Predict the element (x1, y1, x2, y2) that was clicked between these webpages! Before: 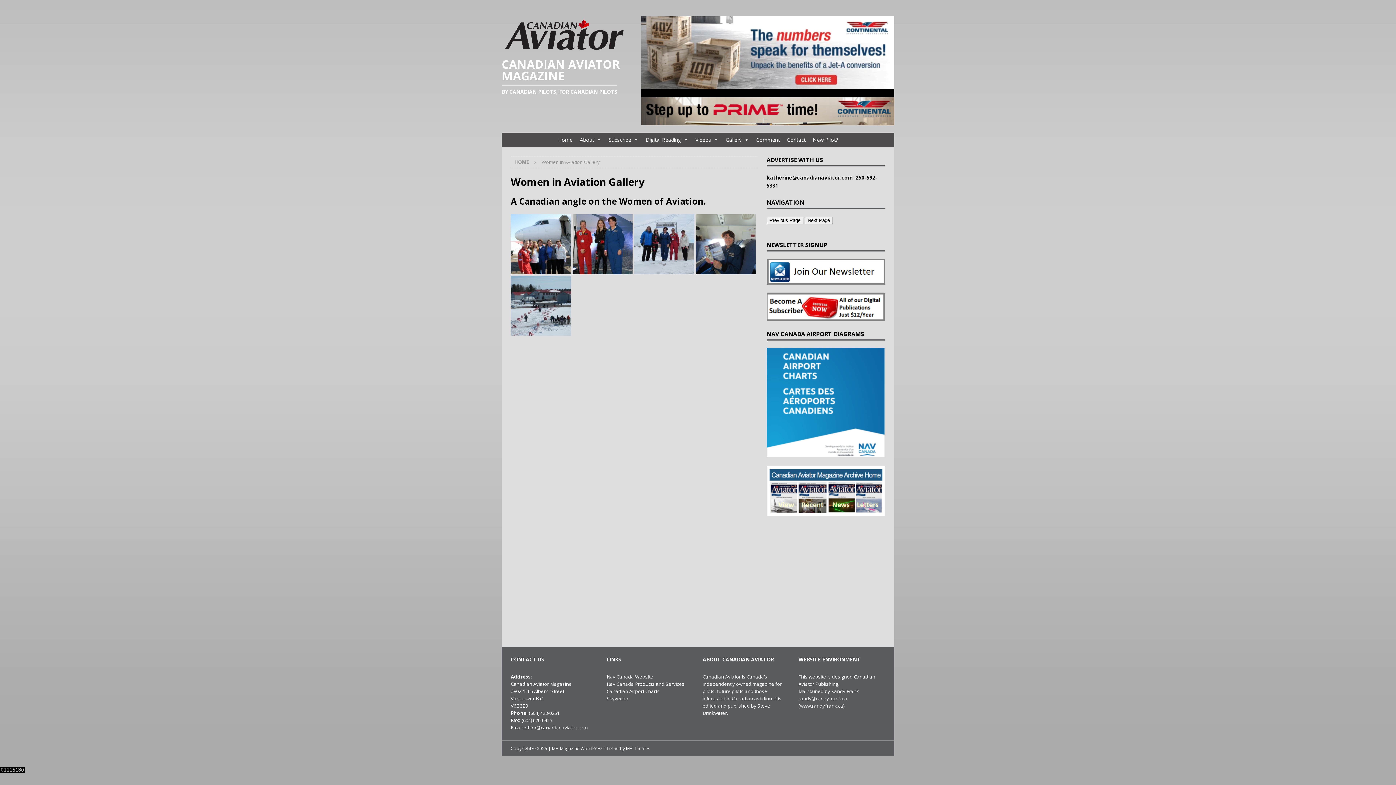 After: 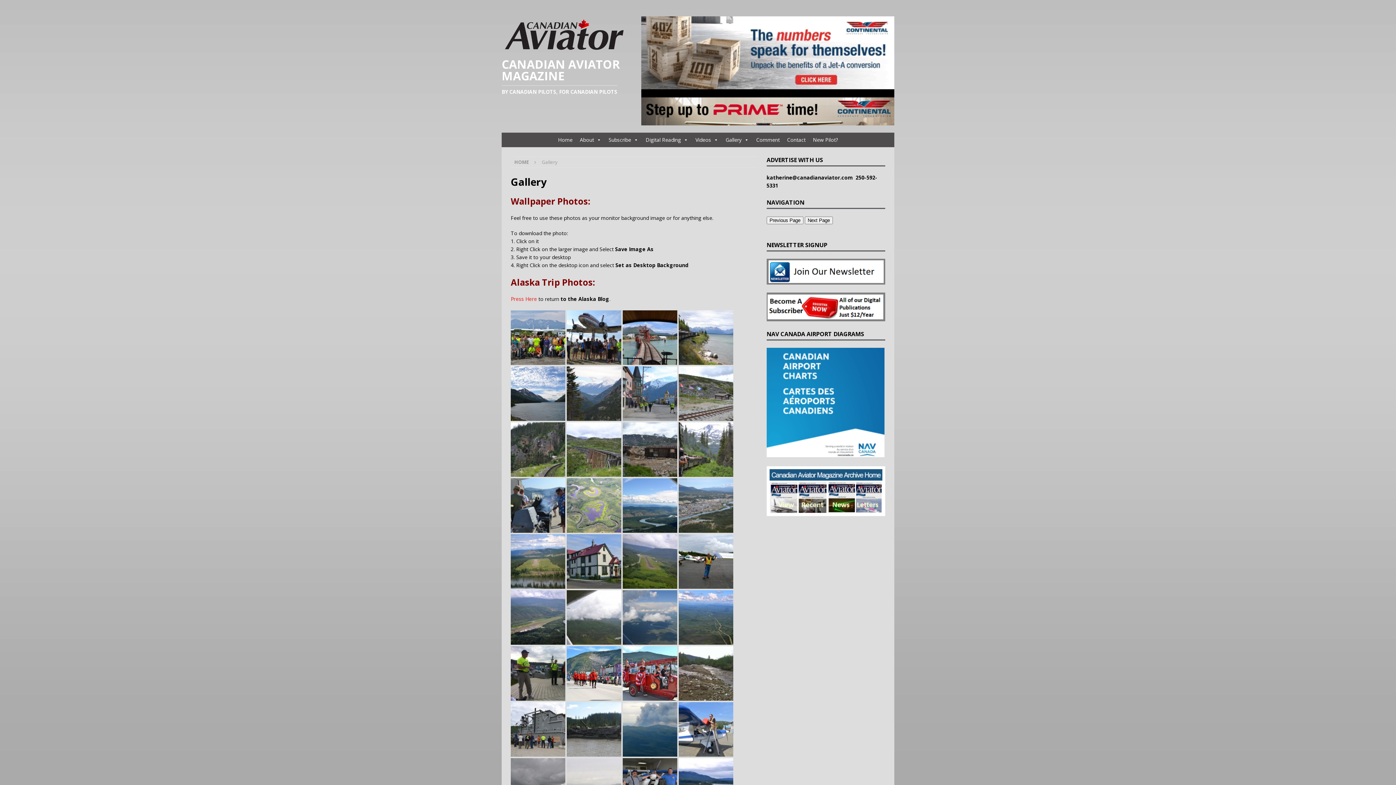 Action: bbox: (722, 132, 752, 147) label: Gallery